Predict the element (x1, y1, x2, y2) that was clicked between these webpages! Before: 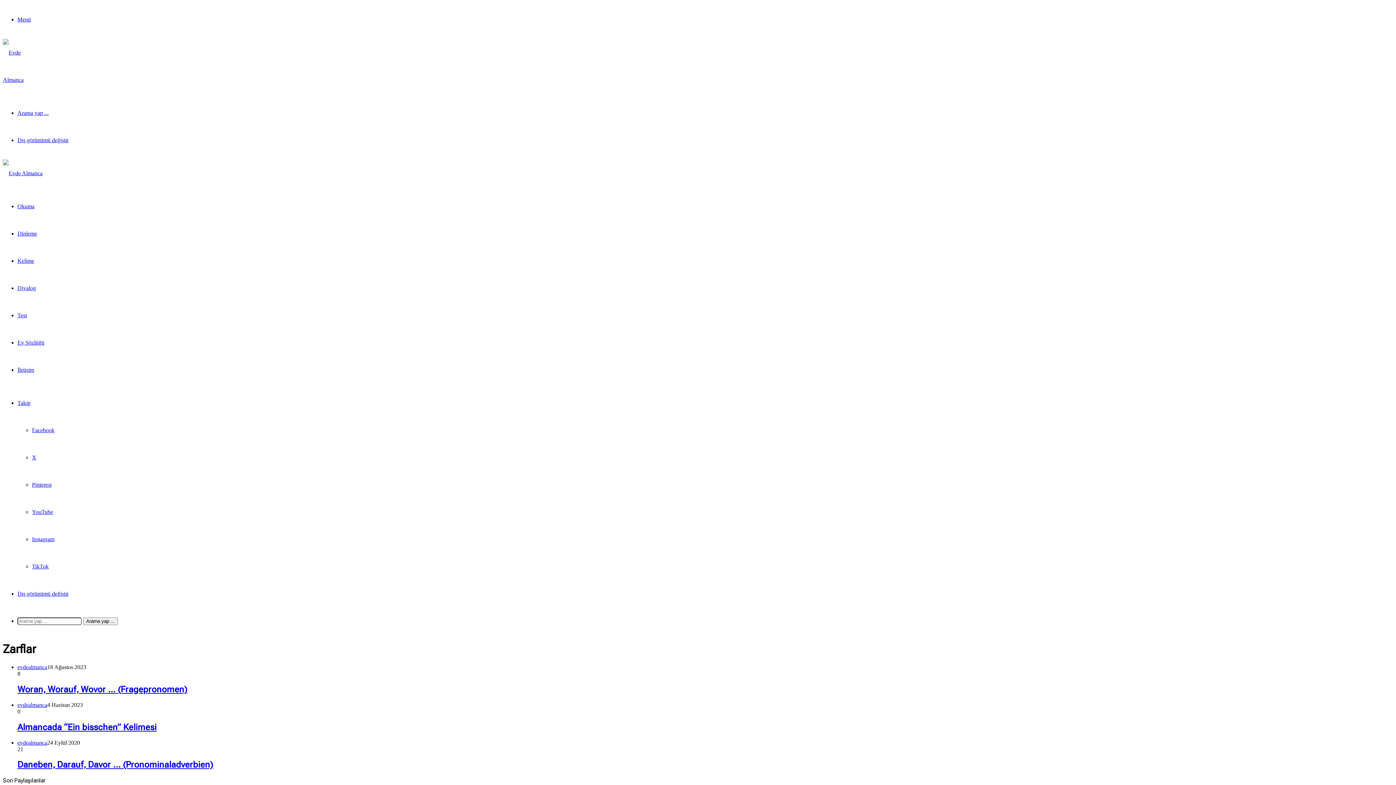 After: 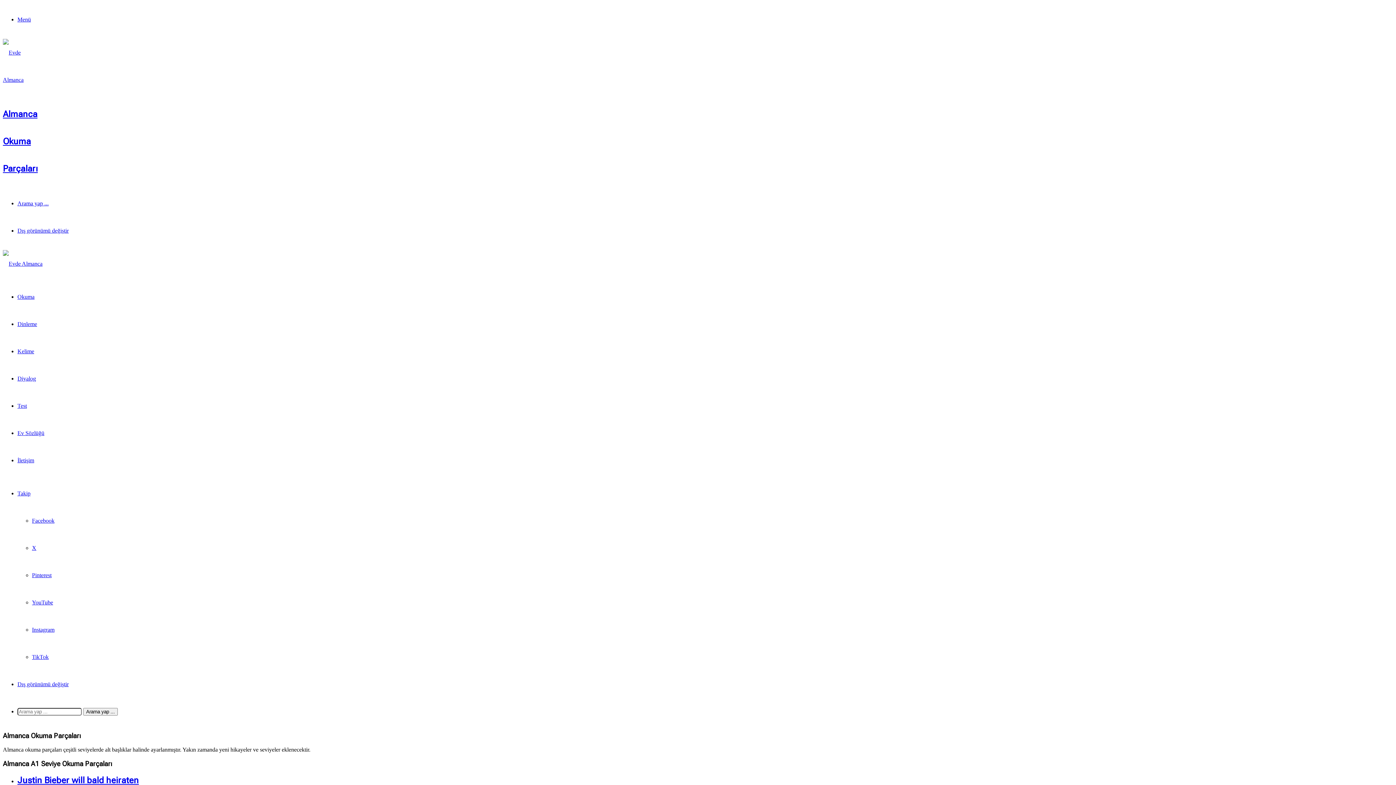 Action: label: Okuma bbox: (17, 203, 34, 209)